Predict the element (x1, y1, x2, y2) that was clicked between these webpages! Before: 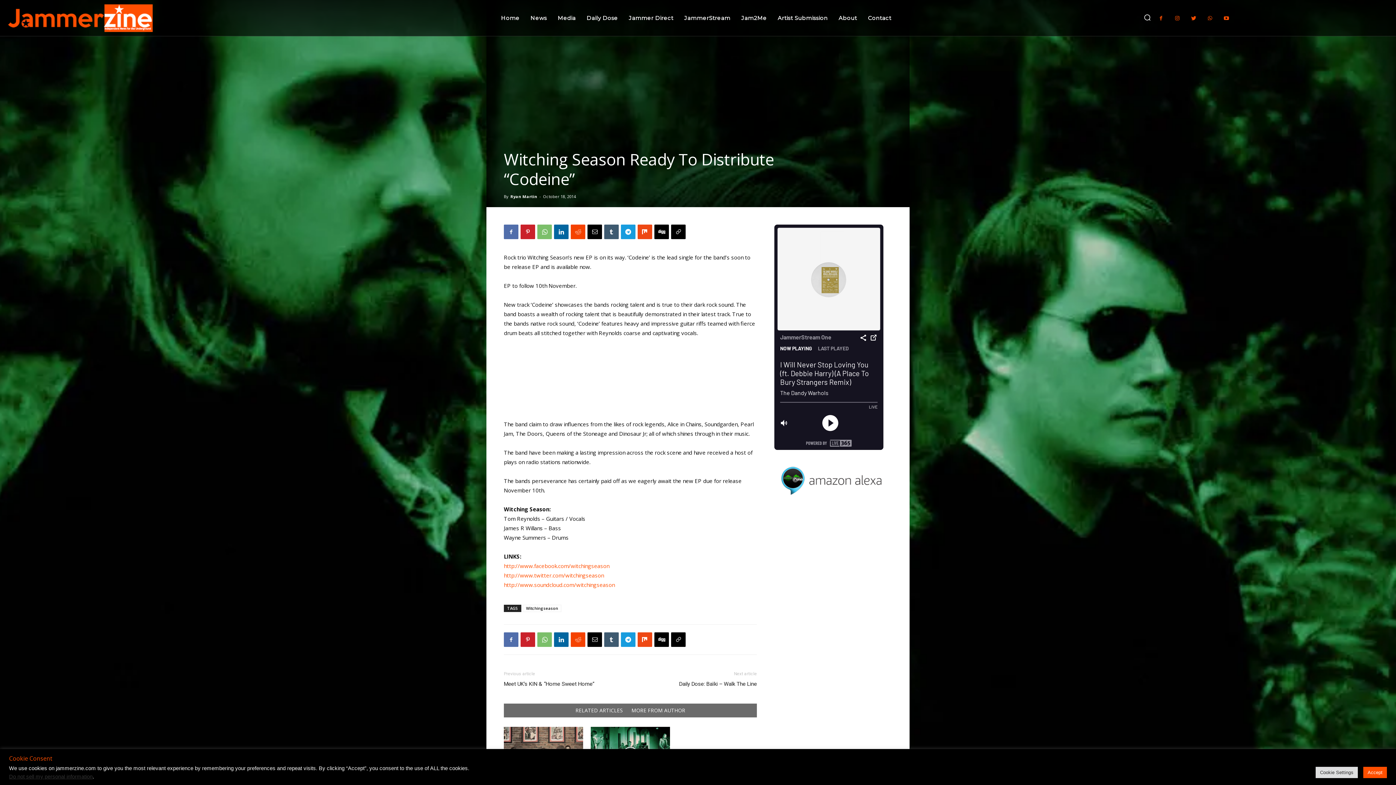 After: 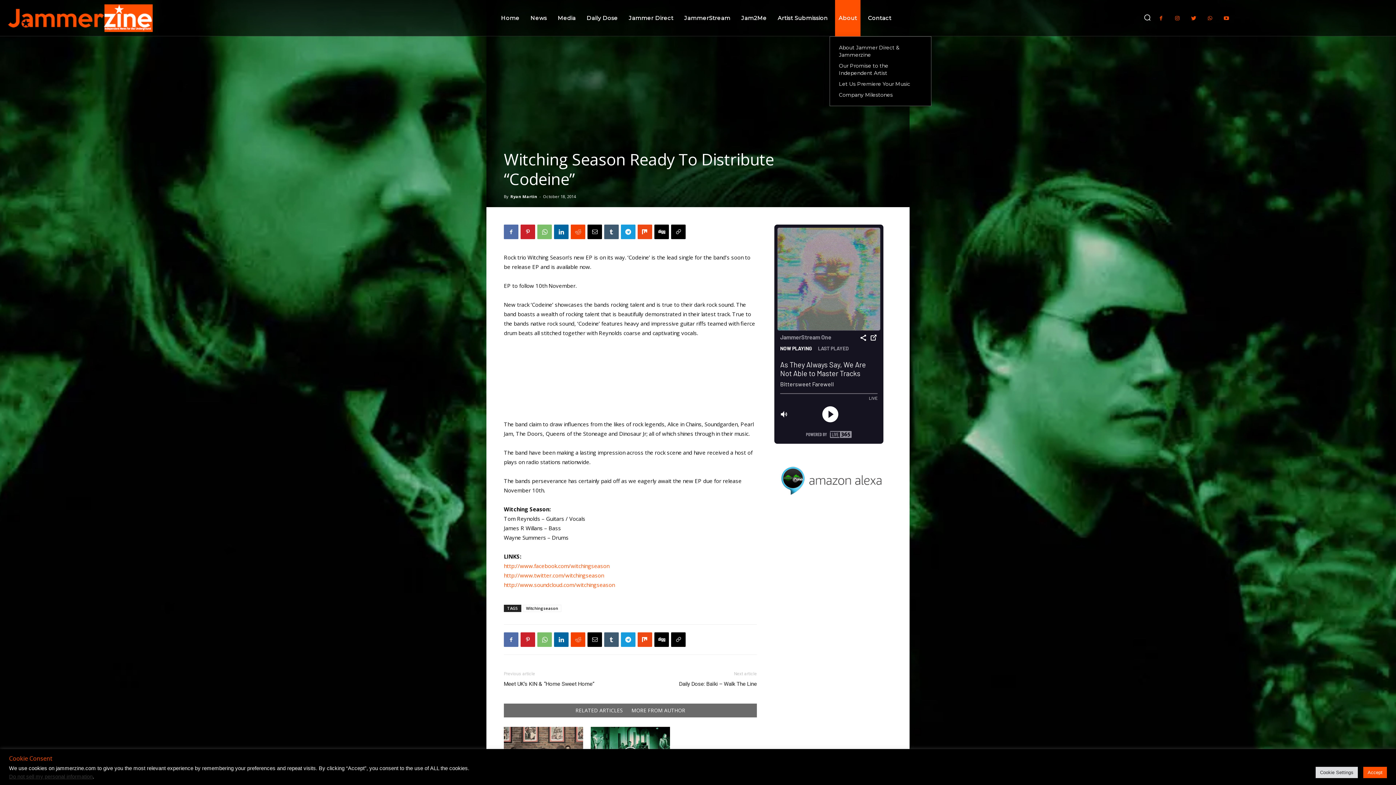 Action: bbox: (835, 0, 860, 36) label: About